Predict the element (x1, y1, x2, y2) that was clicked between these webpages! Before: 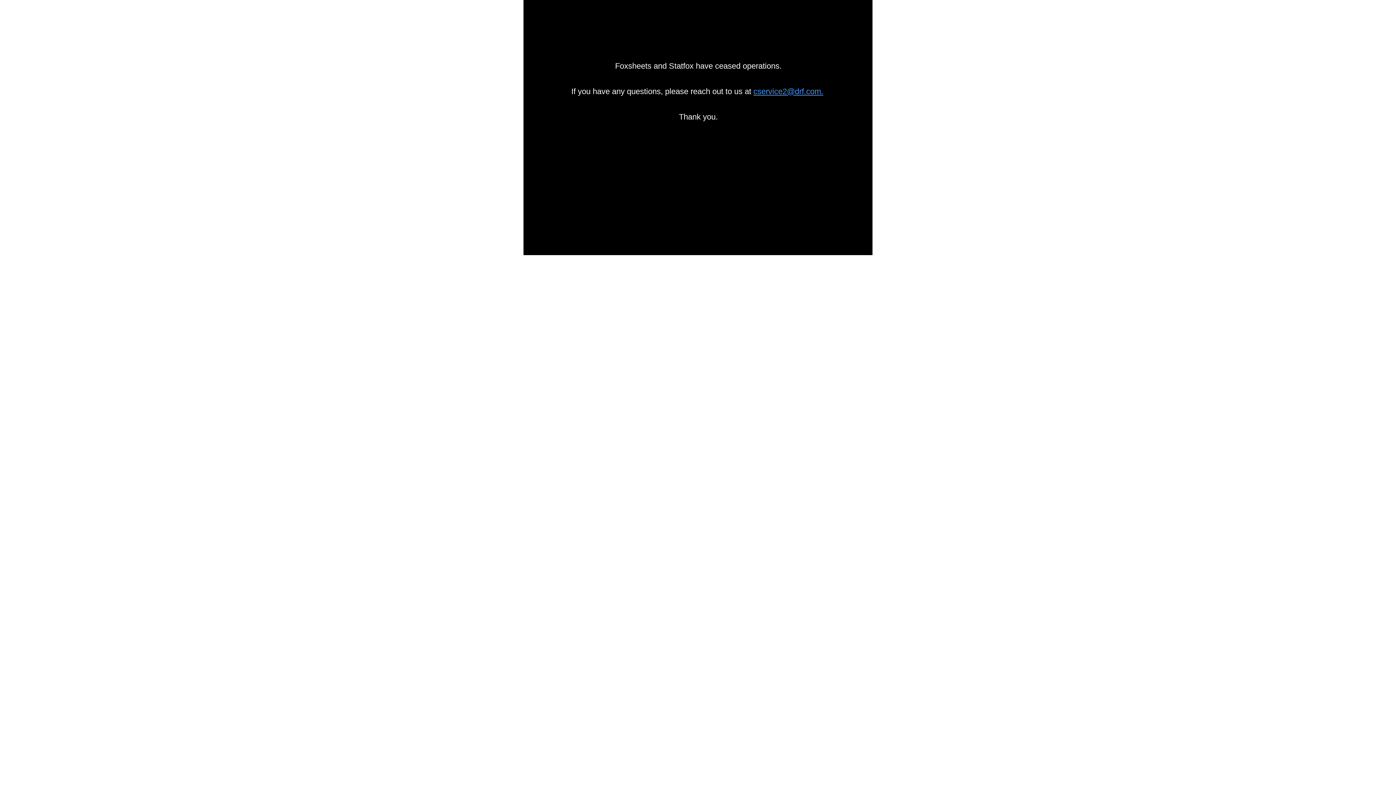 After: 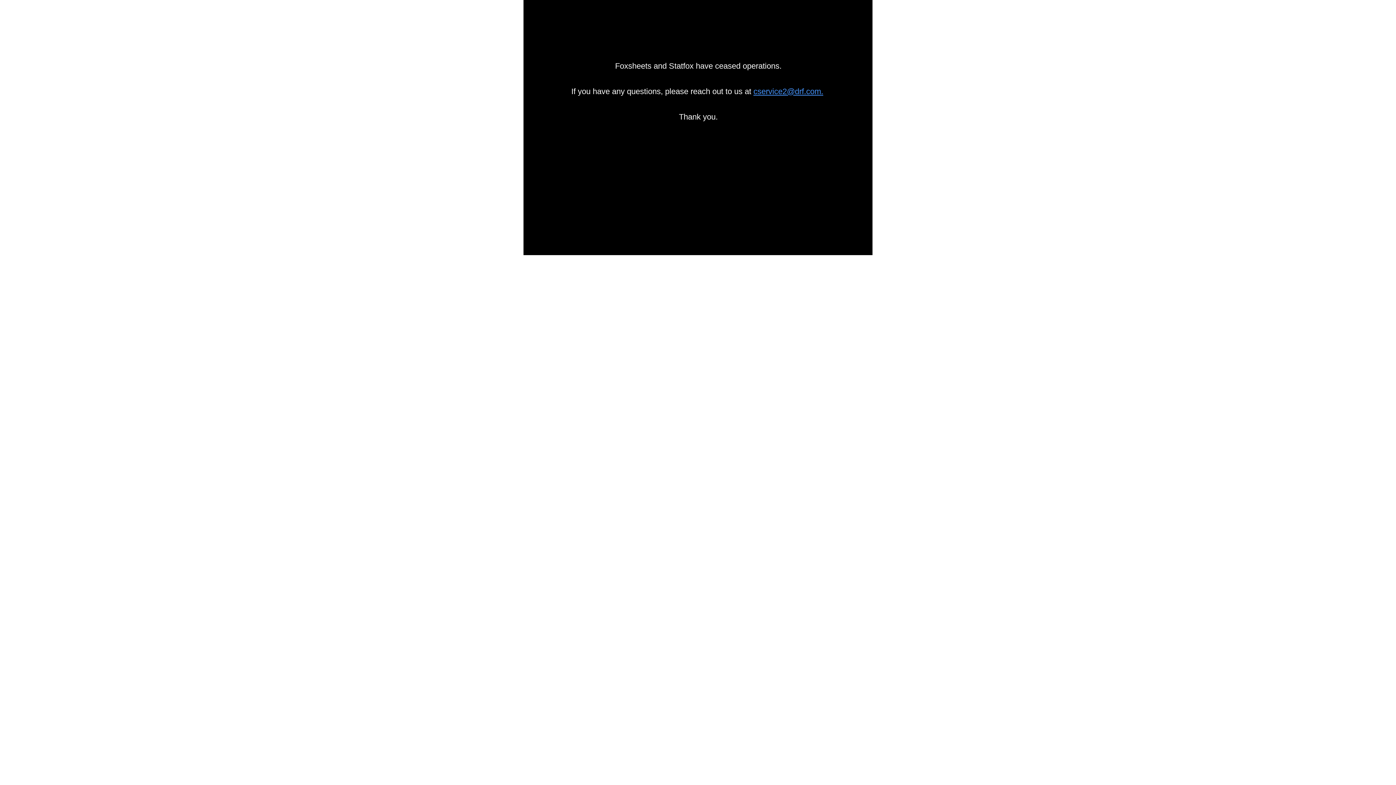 Action: bbox: (753, 86, 823, 96) label: cservice2@drf.com.